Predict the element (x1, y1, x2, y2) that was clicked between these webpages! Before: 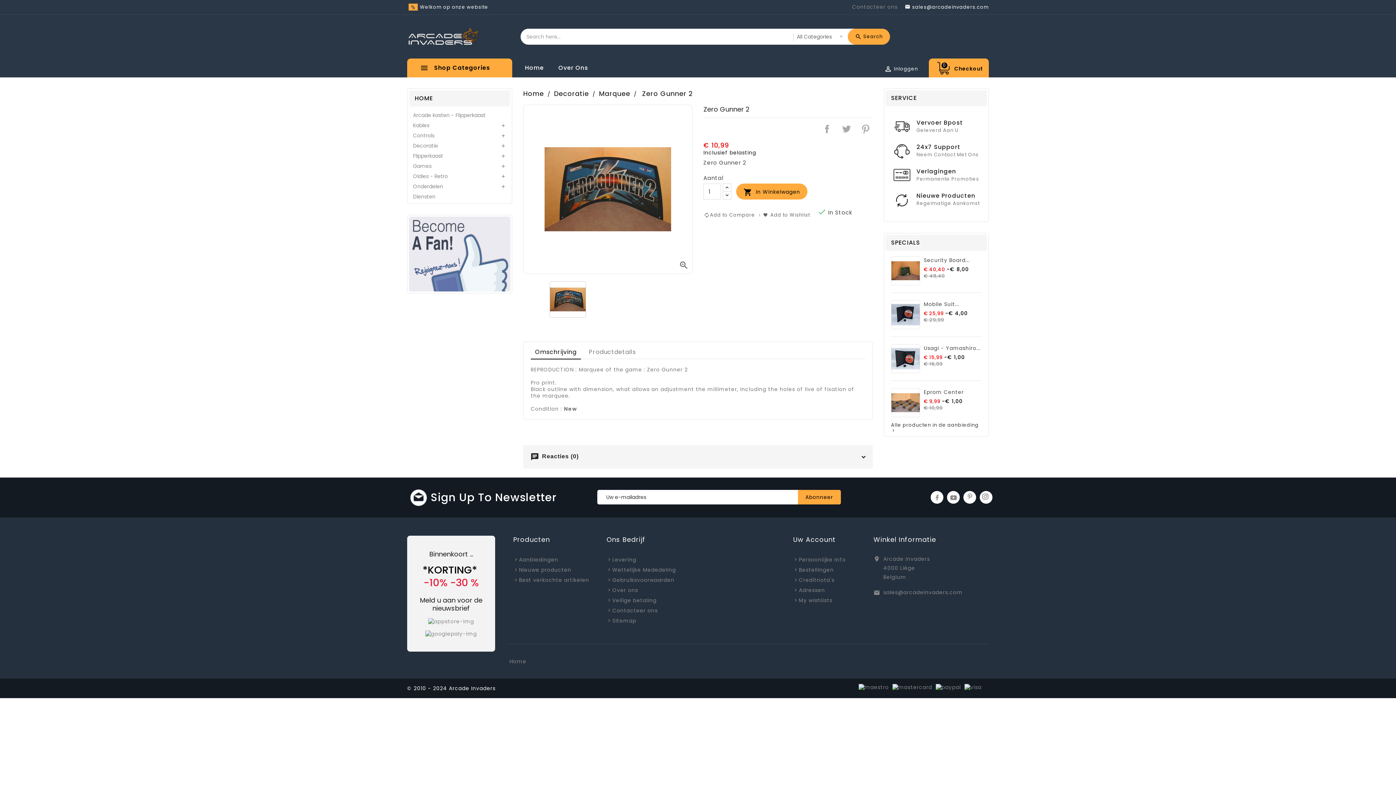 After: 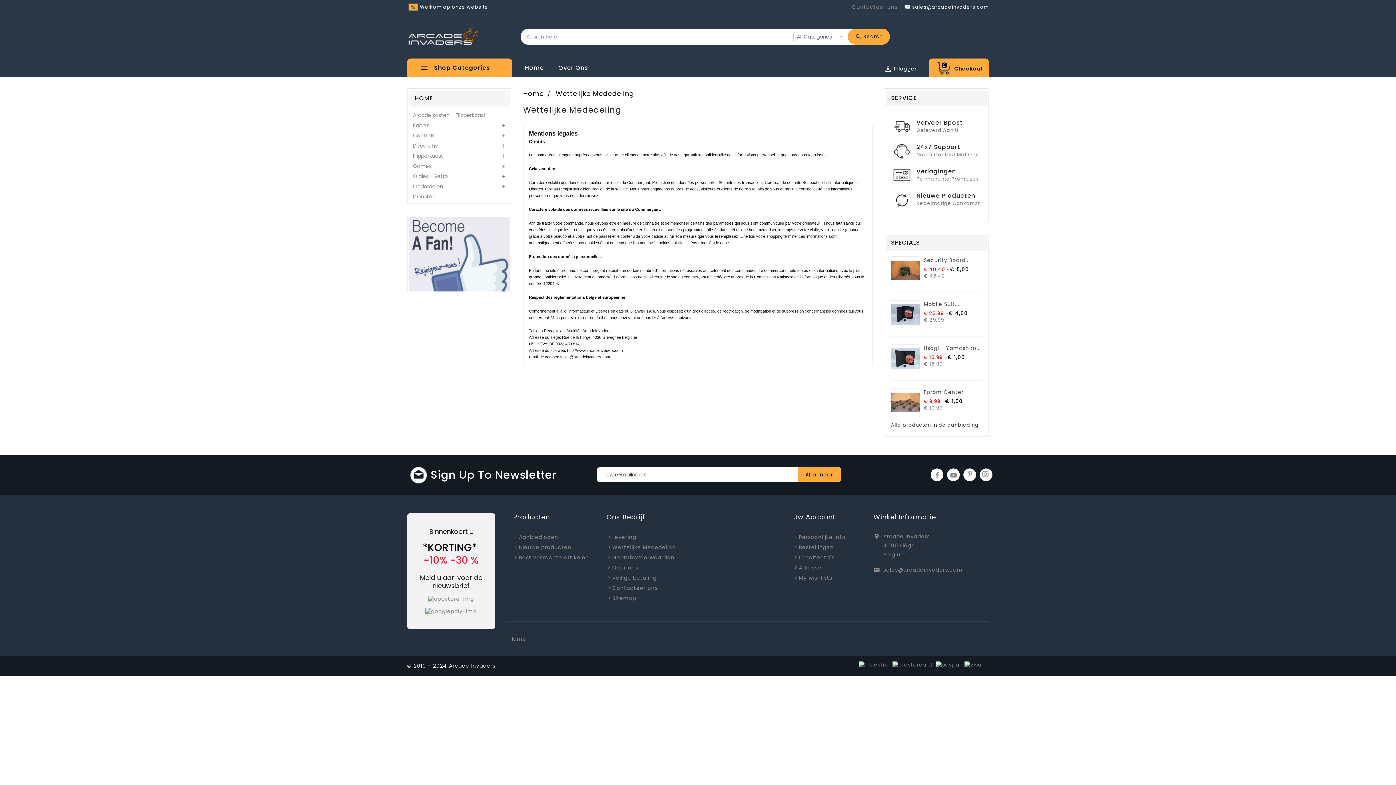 Action: bbox: (612, 566, 676, 573) label: Wettelijke Mededeling